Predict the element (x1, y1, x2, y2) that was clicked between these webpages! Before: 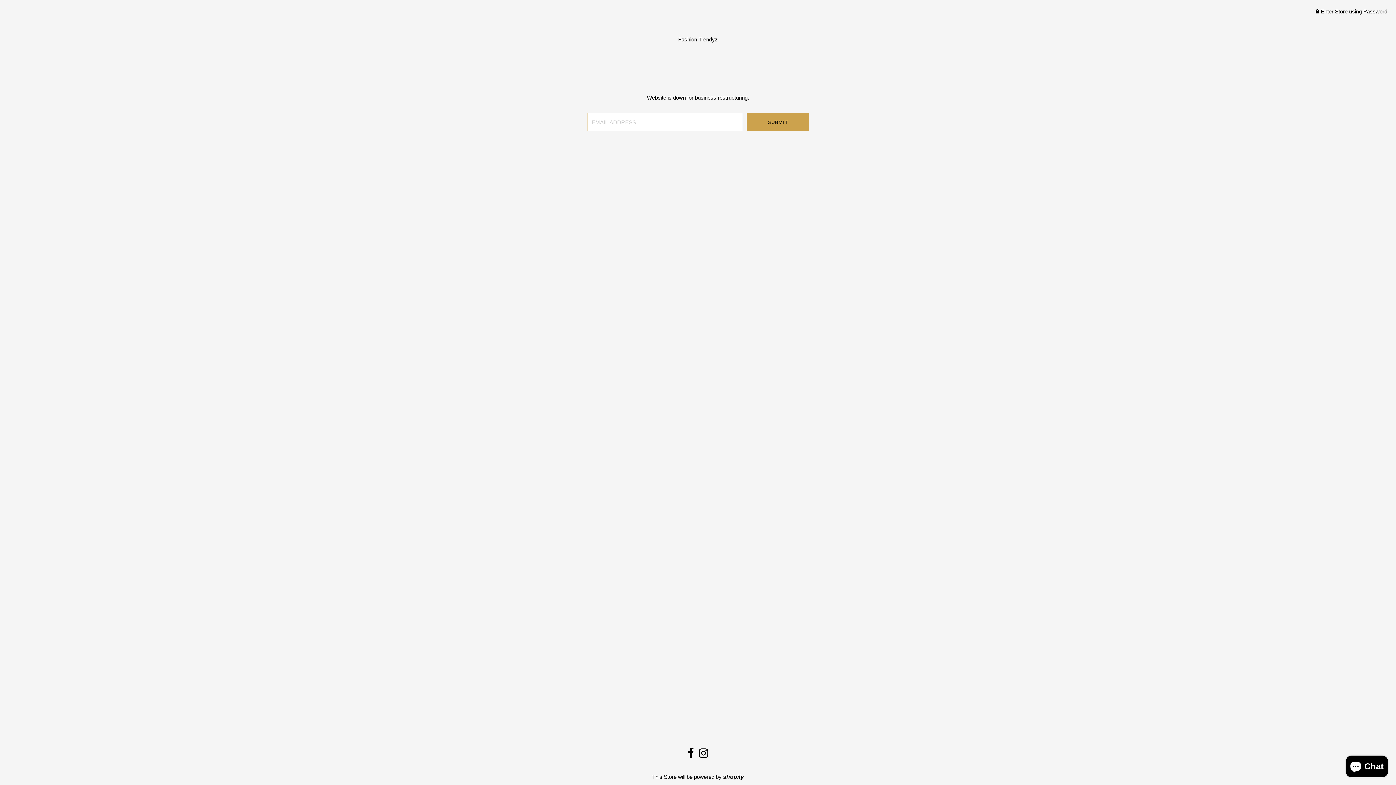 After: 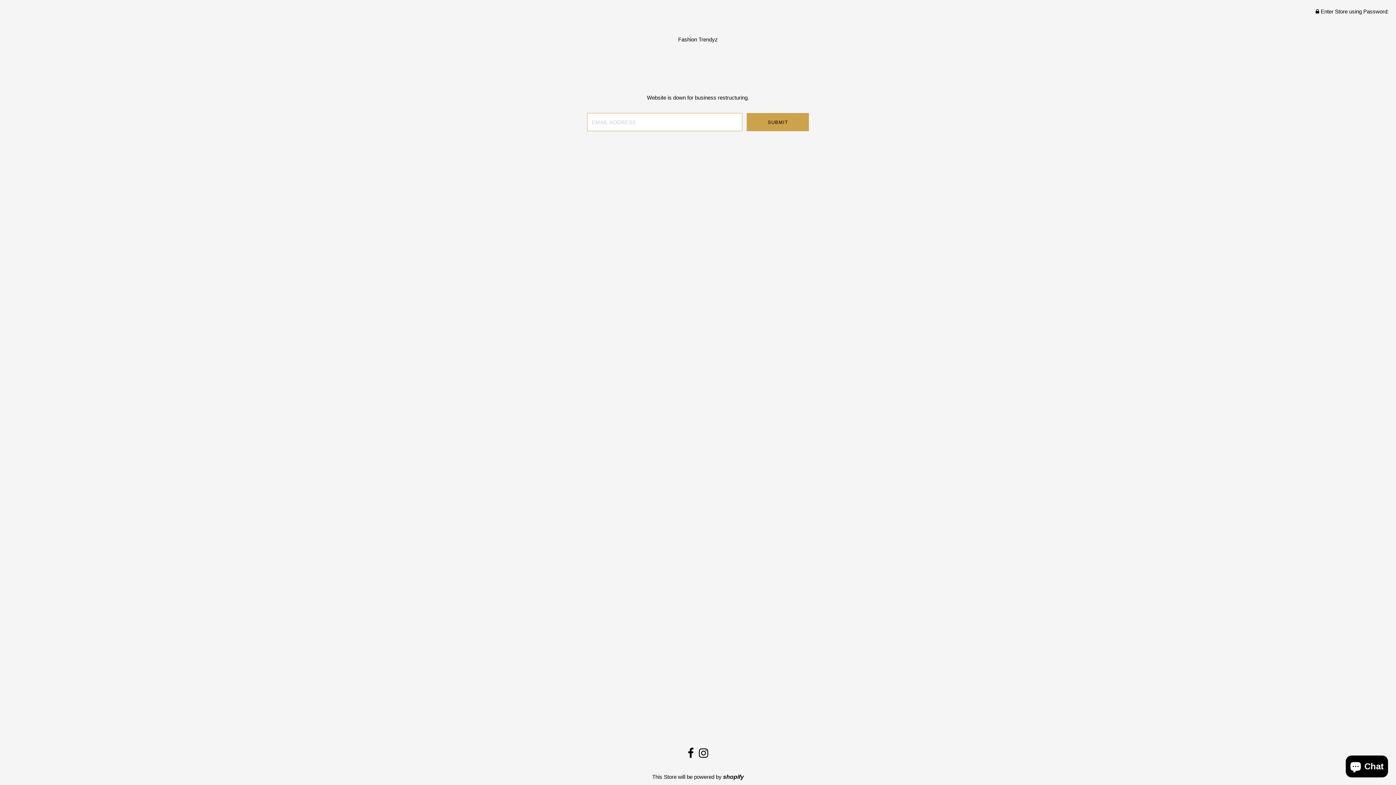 Action: label: Fashion Trendyz bbox: (678, 36, 717, 42)